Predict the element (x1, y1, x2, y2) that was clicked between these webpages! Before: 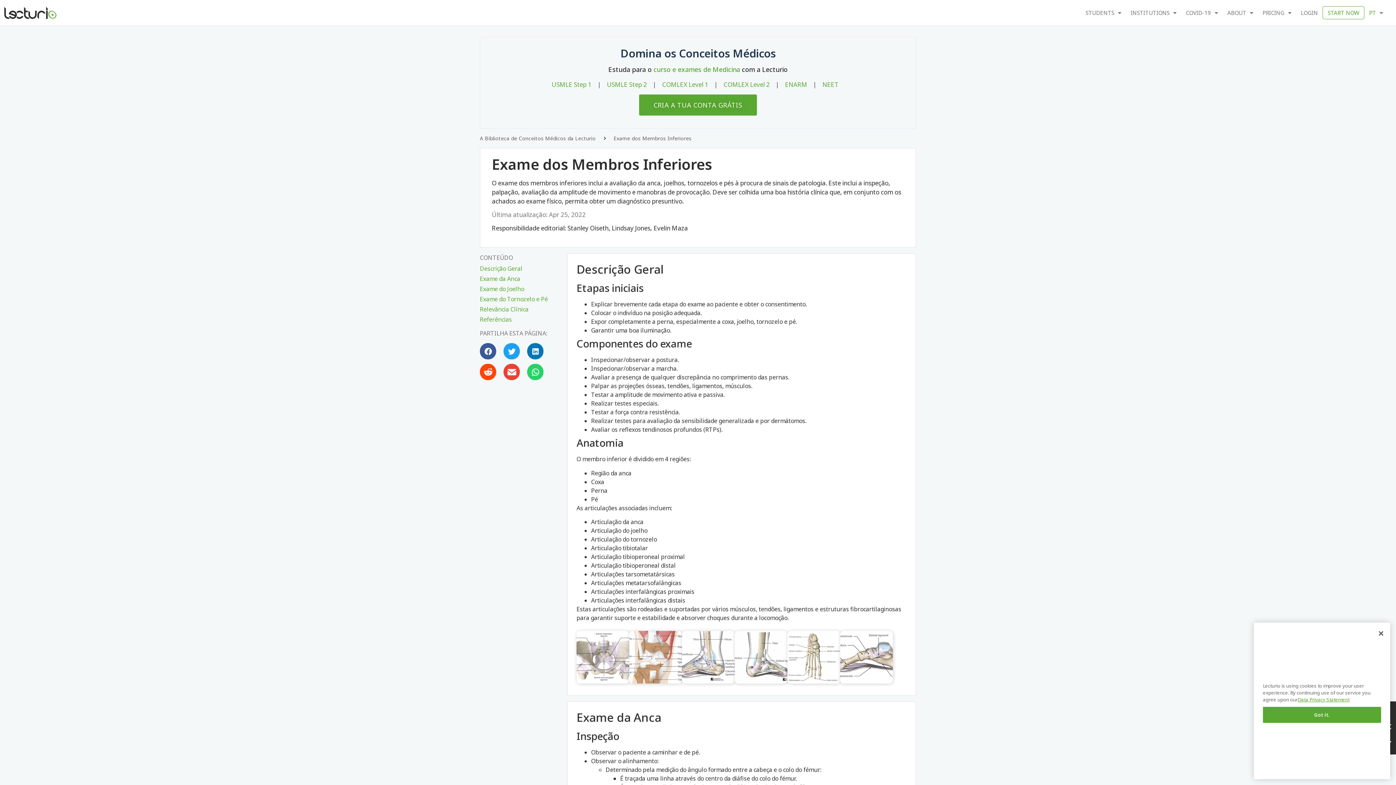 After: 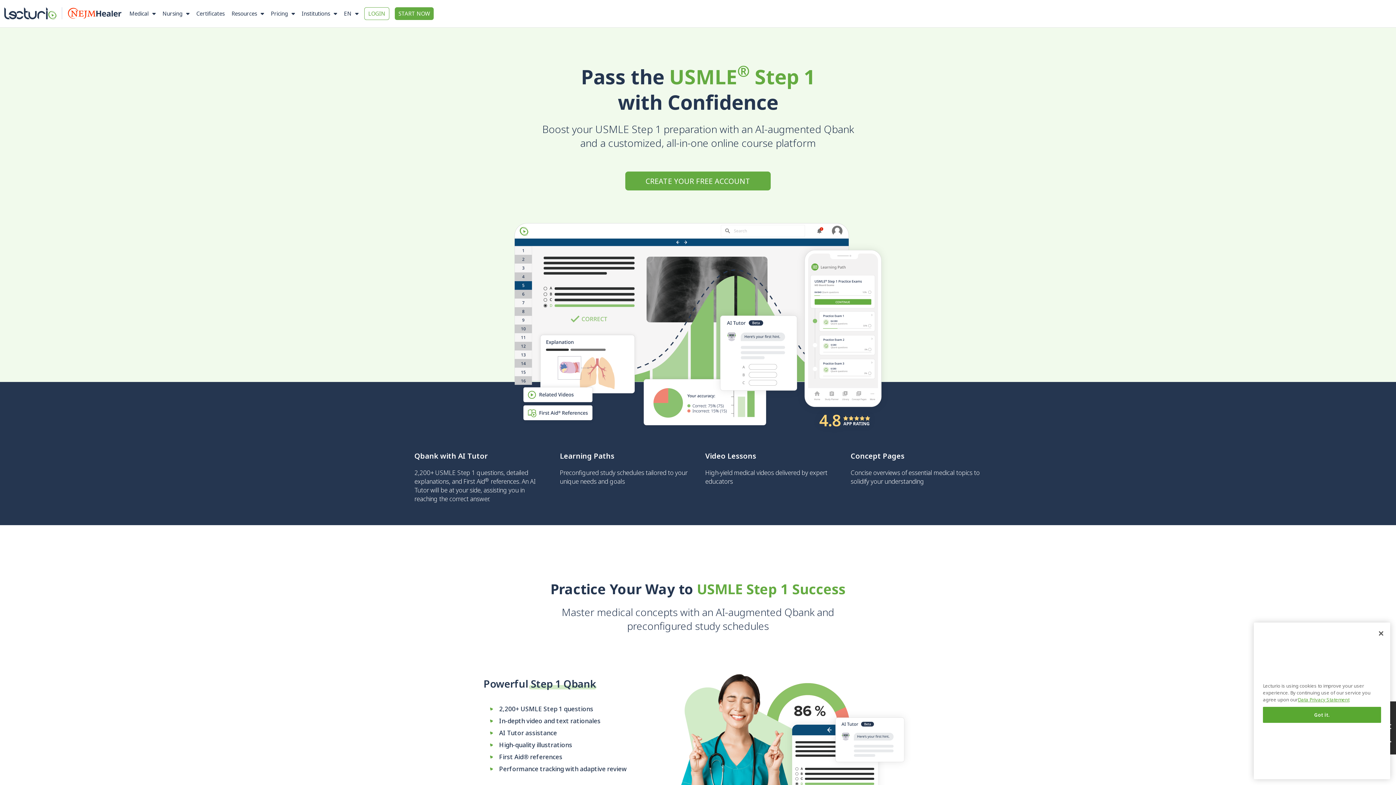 Action: bbox: (551, 80, 597, 88) label: USMLE Step 1    